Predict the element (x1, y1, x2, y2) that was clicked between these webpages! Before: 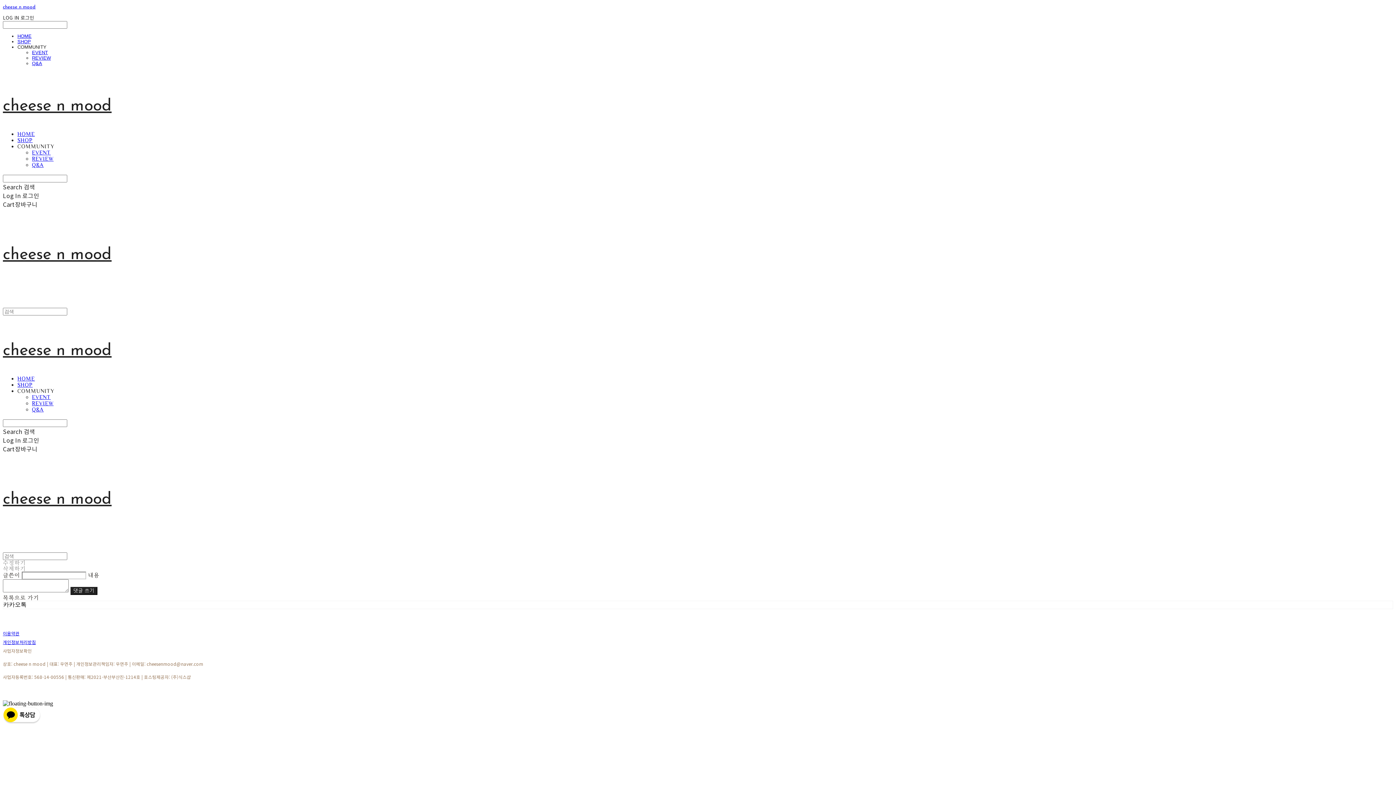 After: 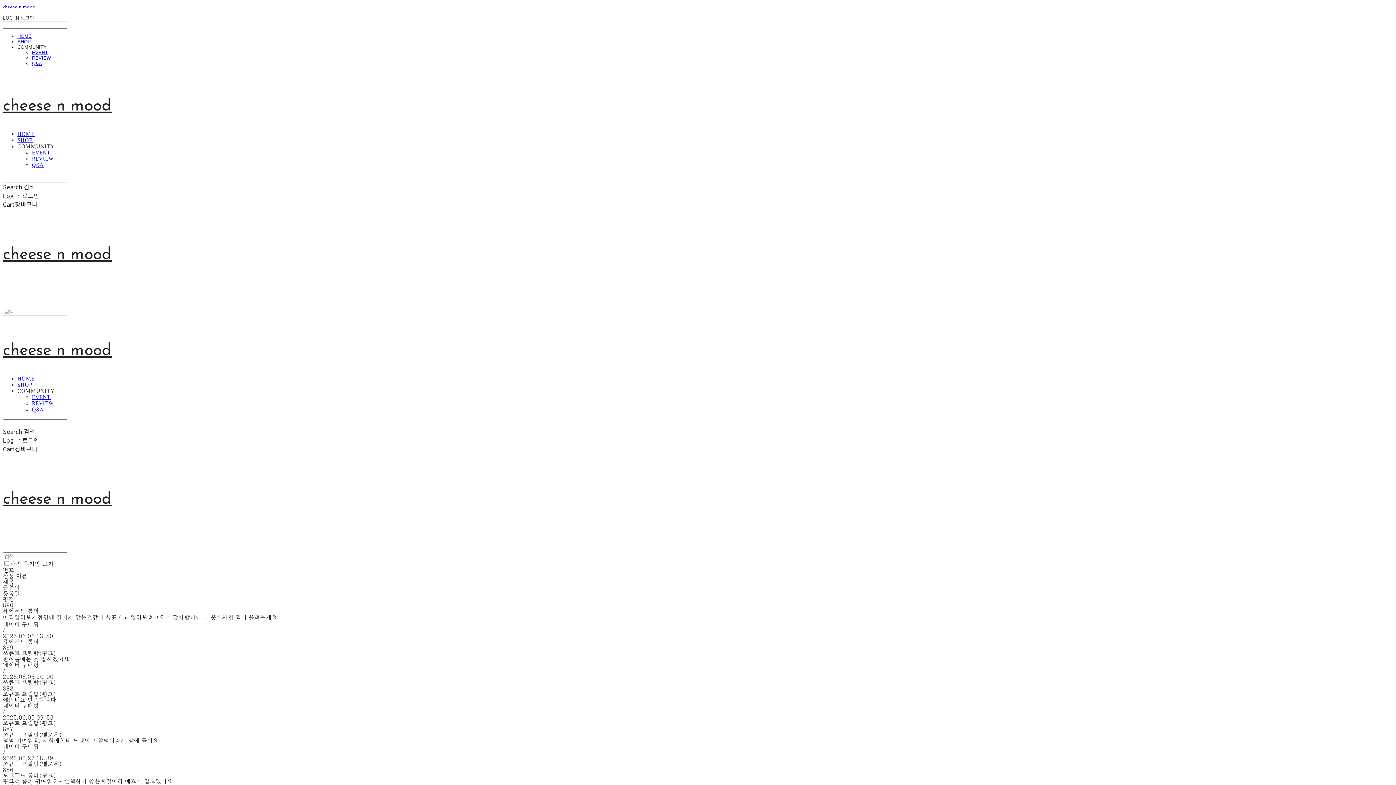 Action: bbox: (32, 155, 53, 161) label: REVIEW